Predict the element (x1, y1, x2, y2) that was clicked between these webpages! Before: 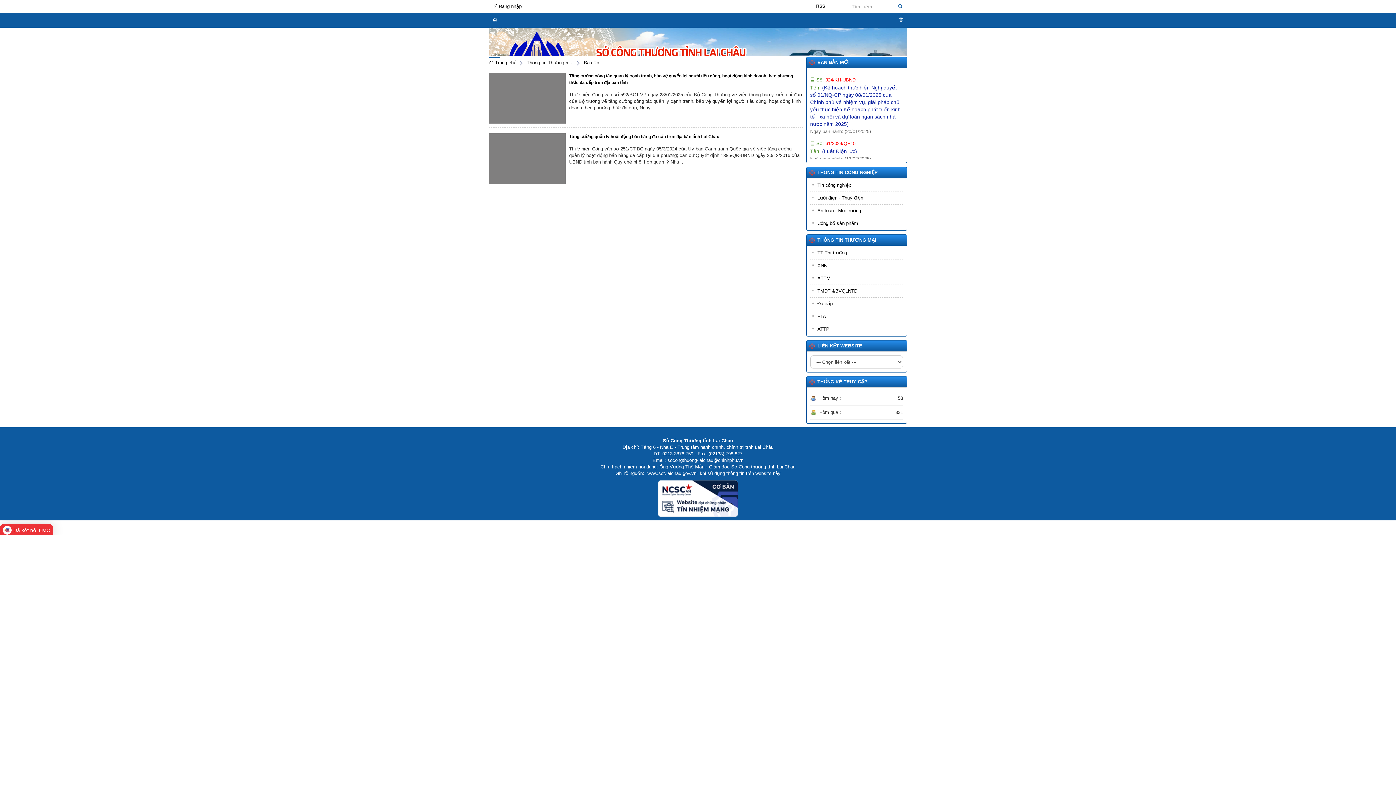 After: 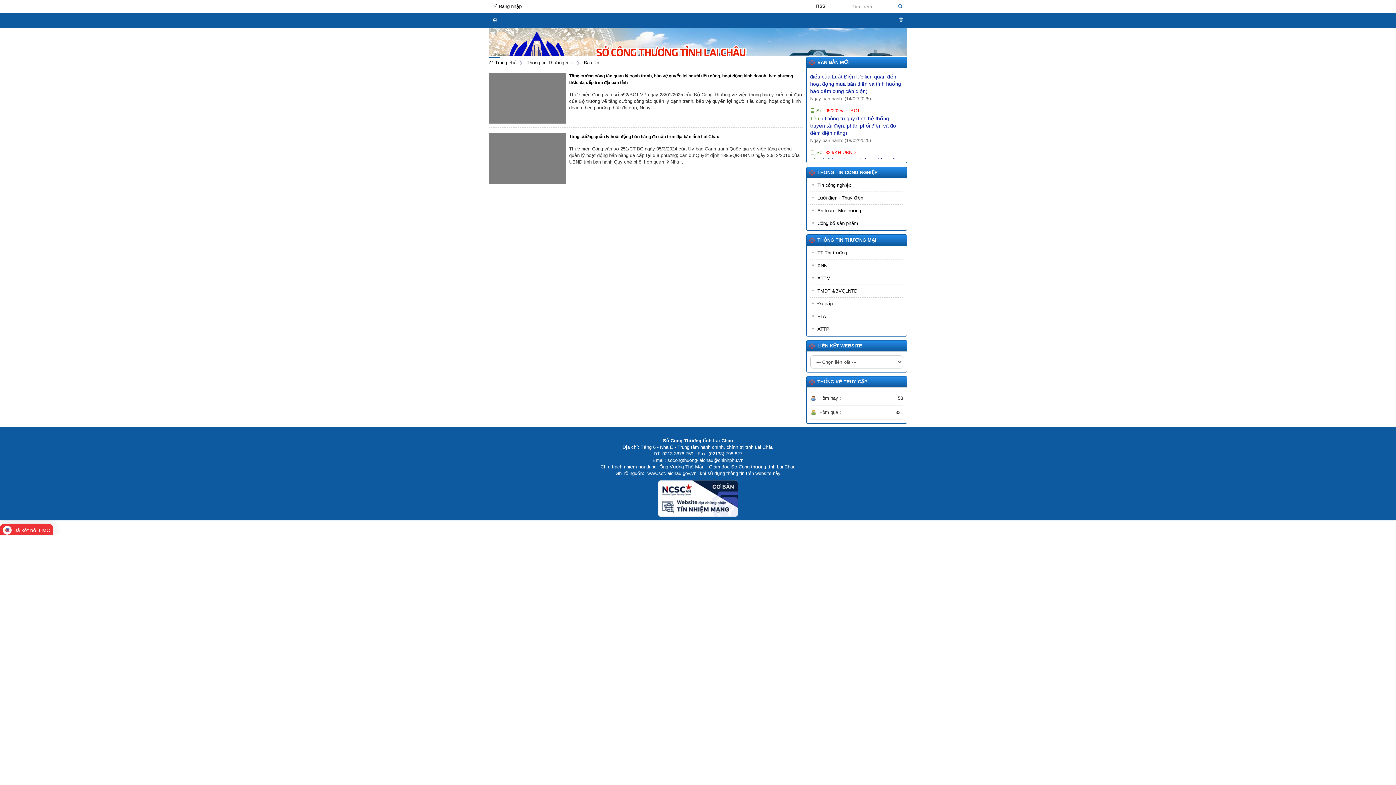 Action: bbox: (830, 0, 840, 12)